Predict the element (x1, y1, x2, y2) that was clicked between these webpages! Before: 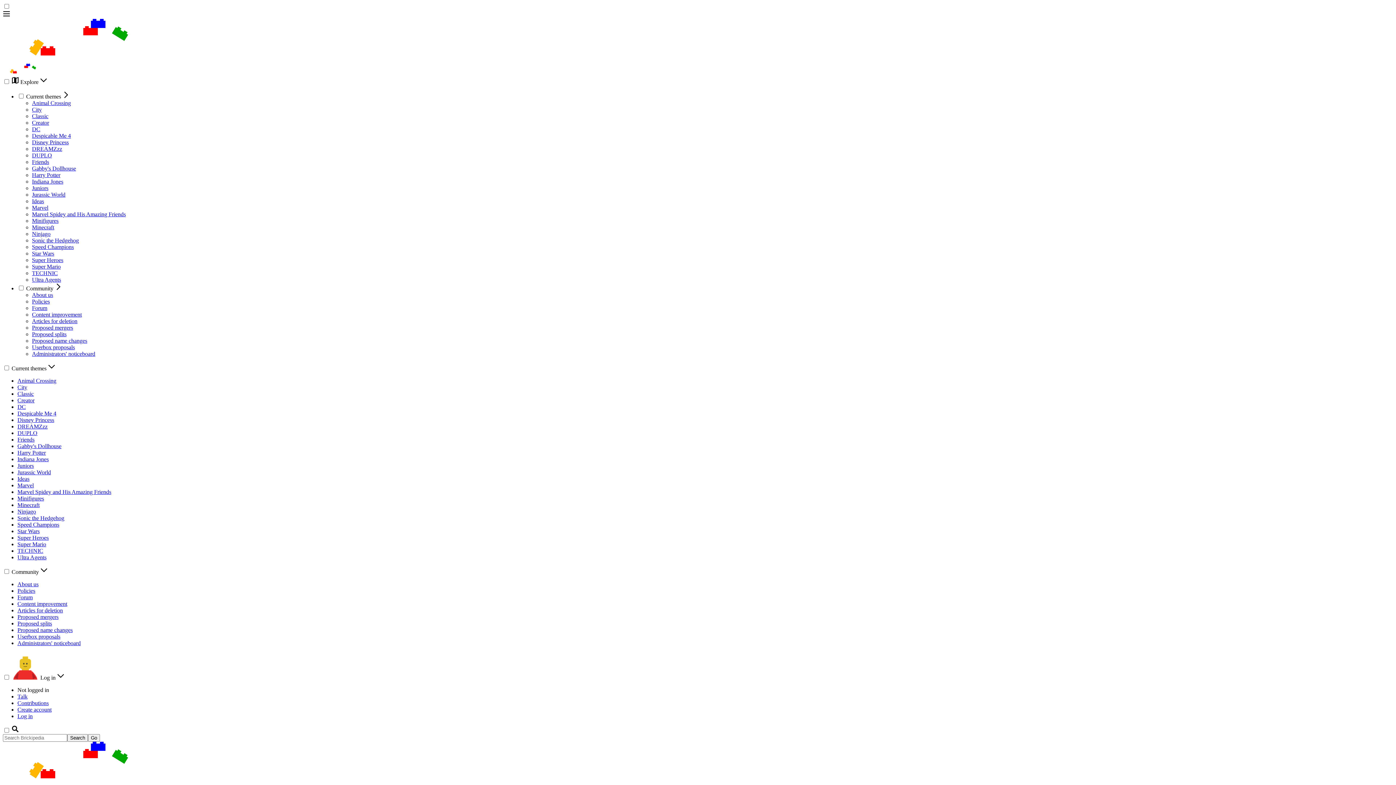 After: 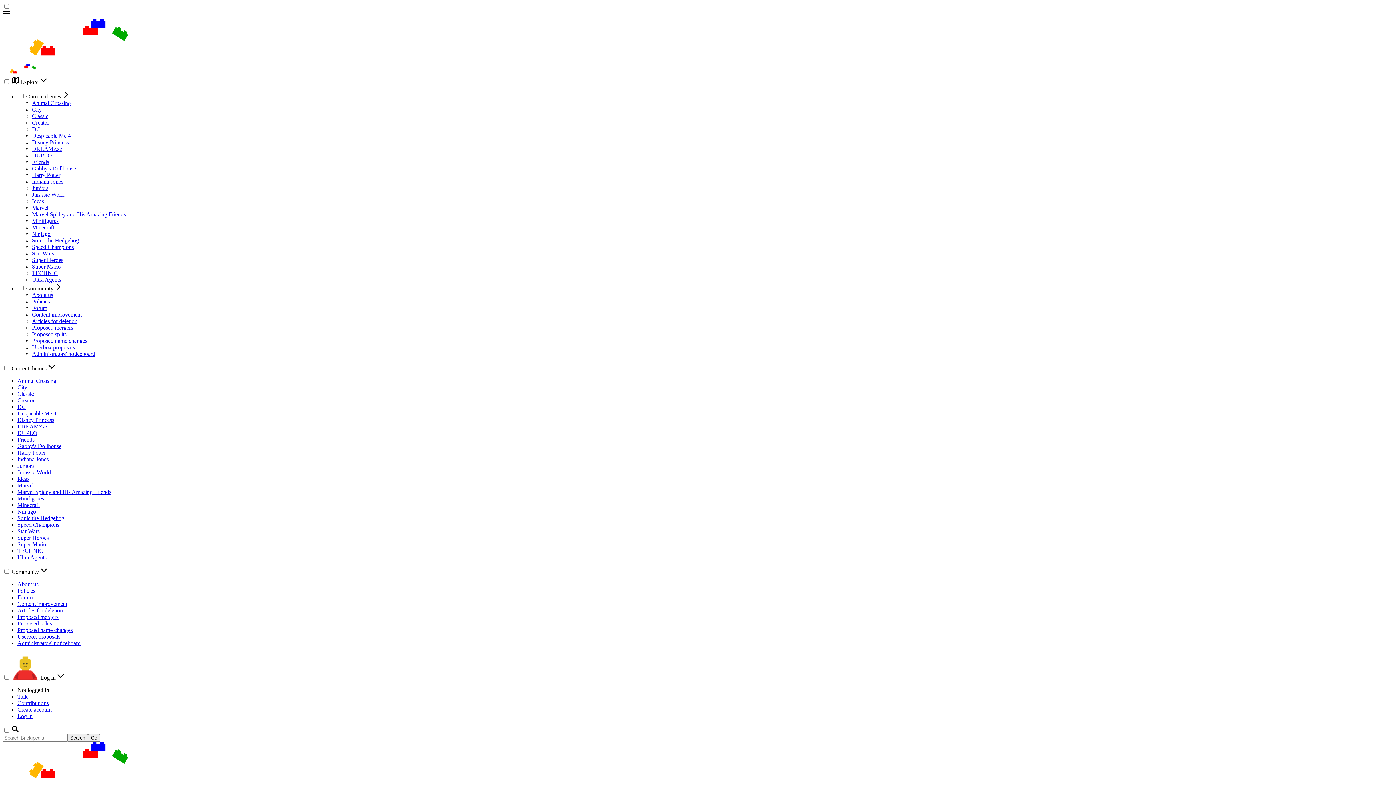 Action: bbox: (17, 436, 34, 442) label: Friends